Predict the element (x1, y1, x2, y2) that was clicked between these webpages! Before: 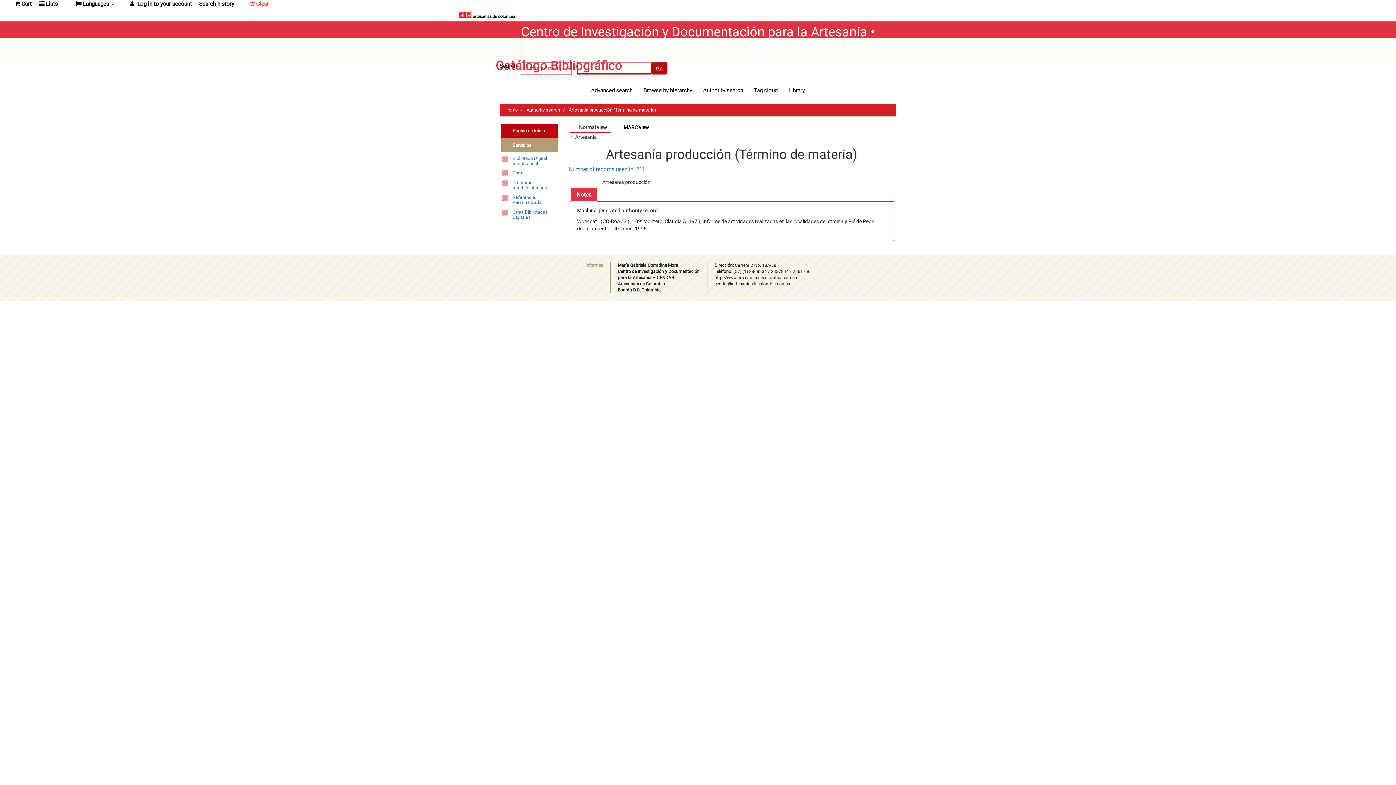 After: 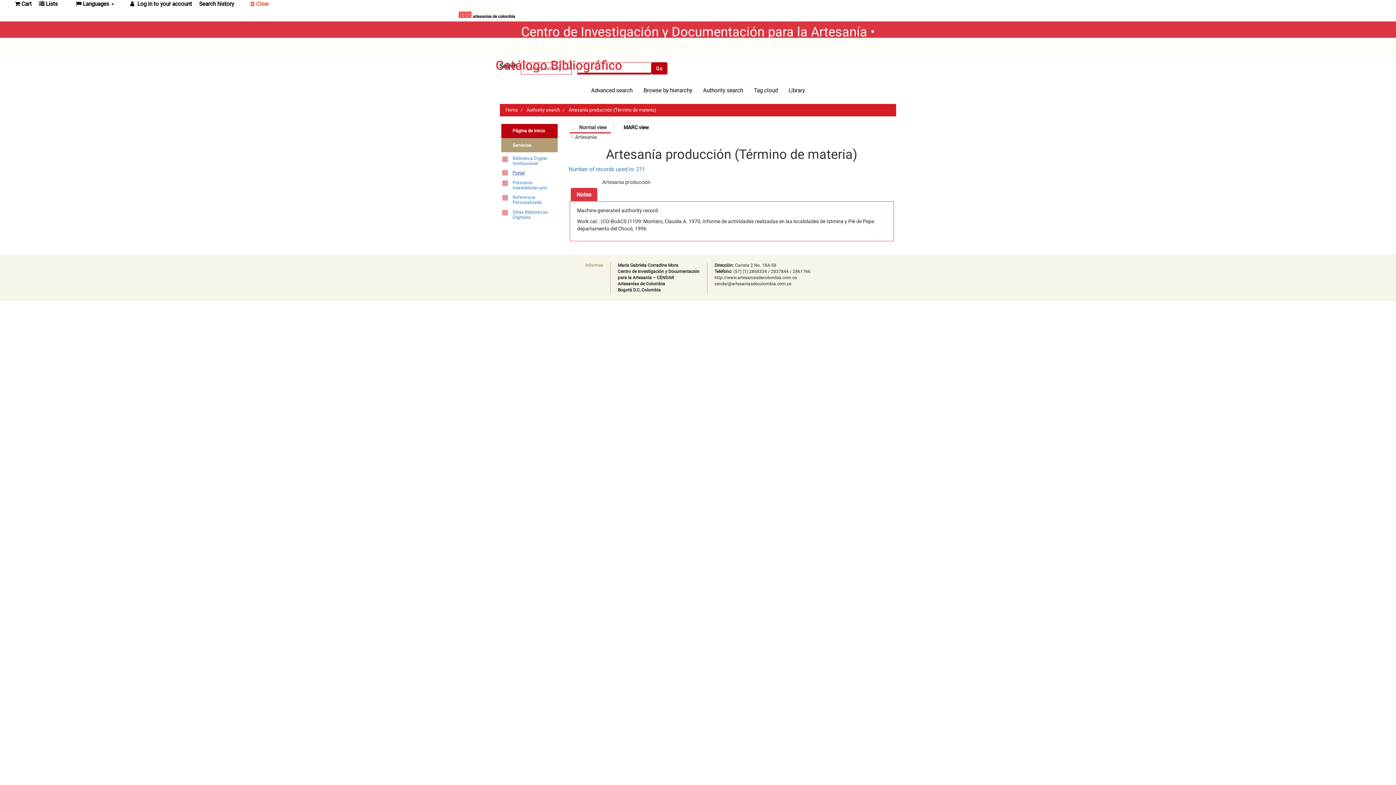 Action: label: Portal bbox: (501, 169, 557, 176)